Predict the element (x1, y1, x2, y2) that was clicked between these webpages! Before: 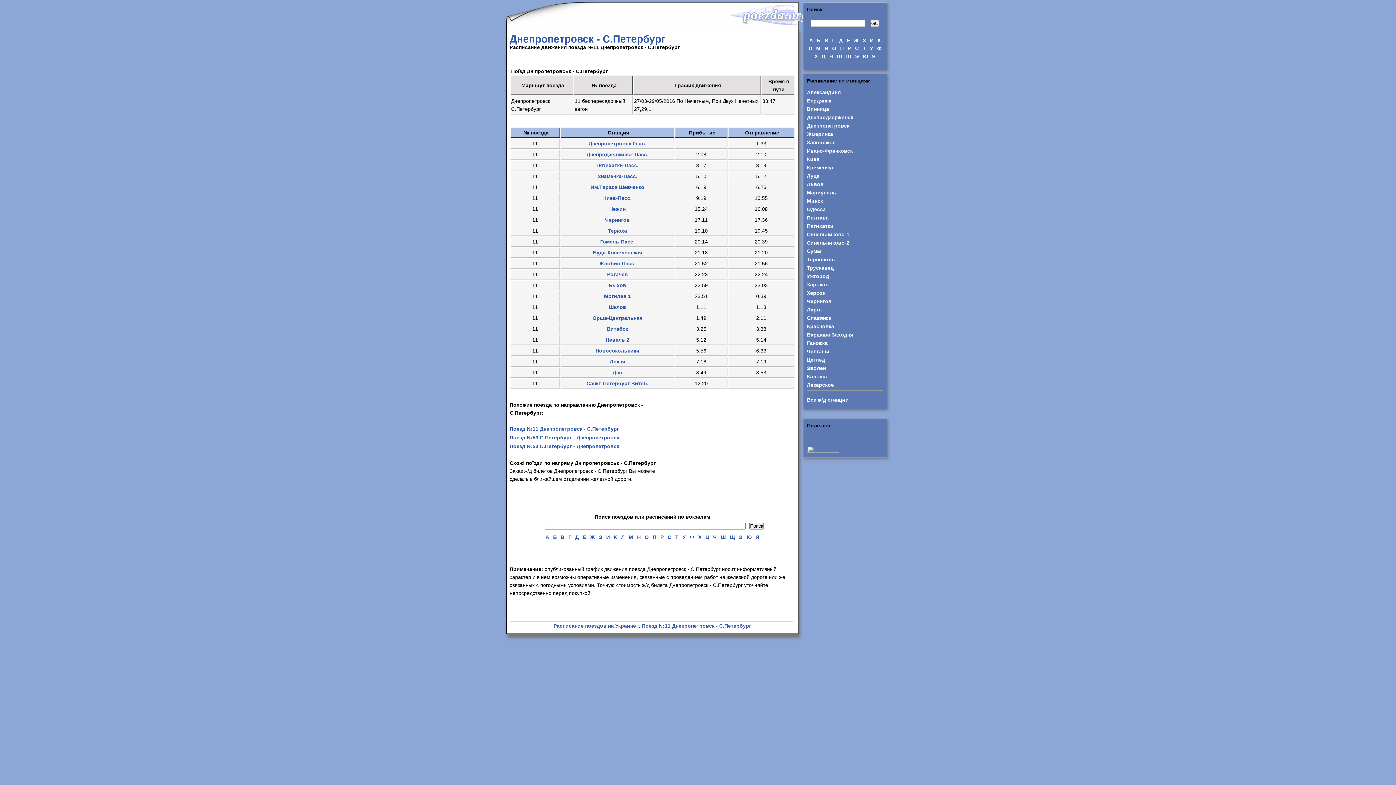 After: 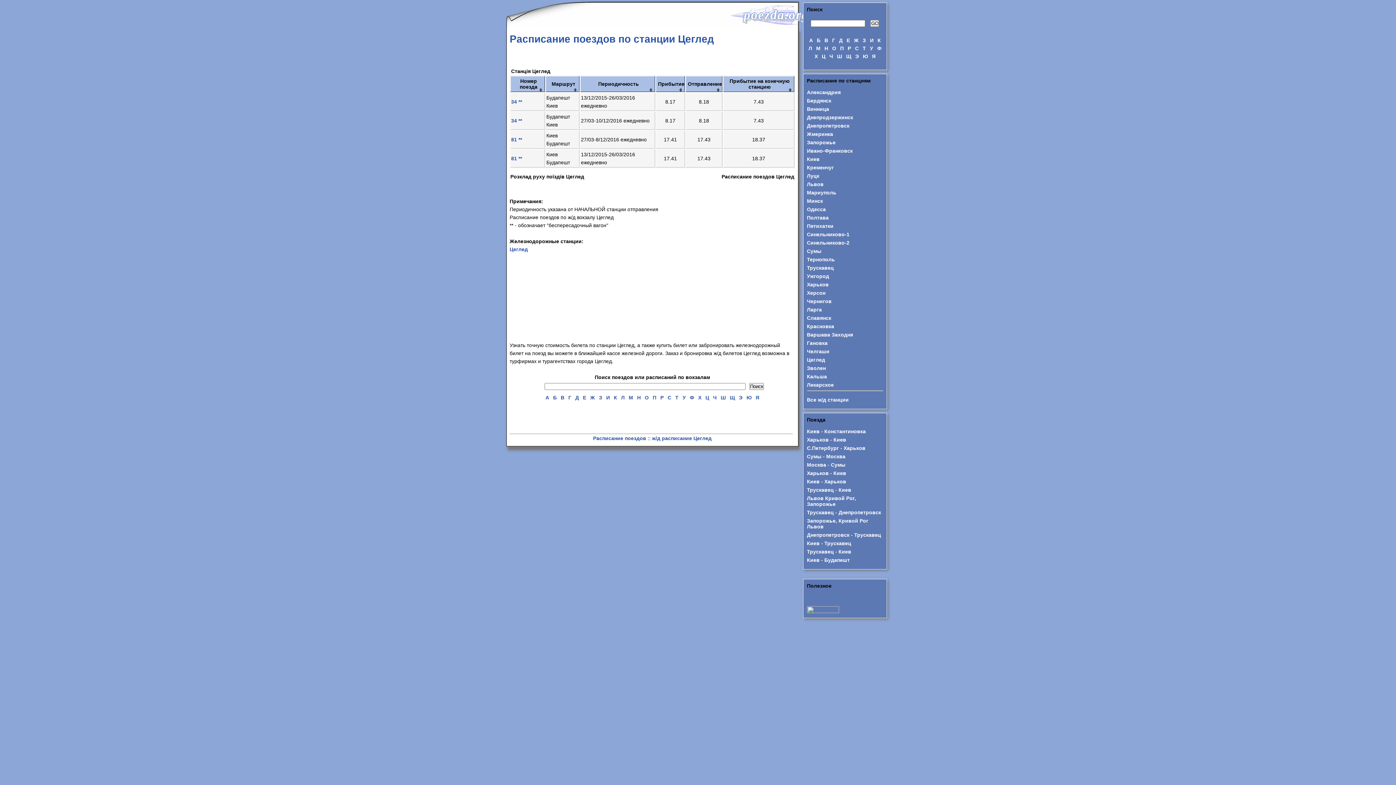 Action: label: Цеглед bbox: (807, 357, 825, 362)